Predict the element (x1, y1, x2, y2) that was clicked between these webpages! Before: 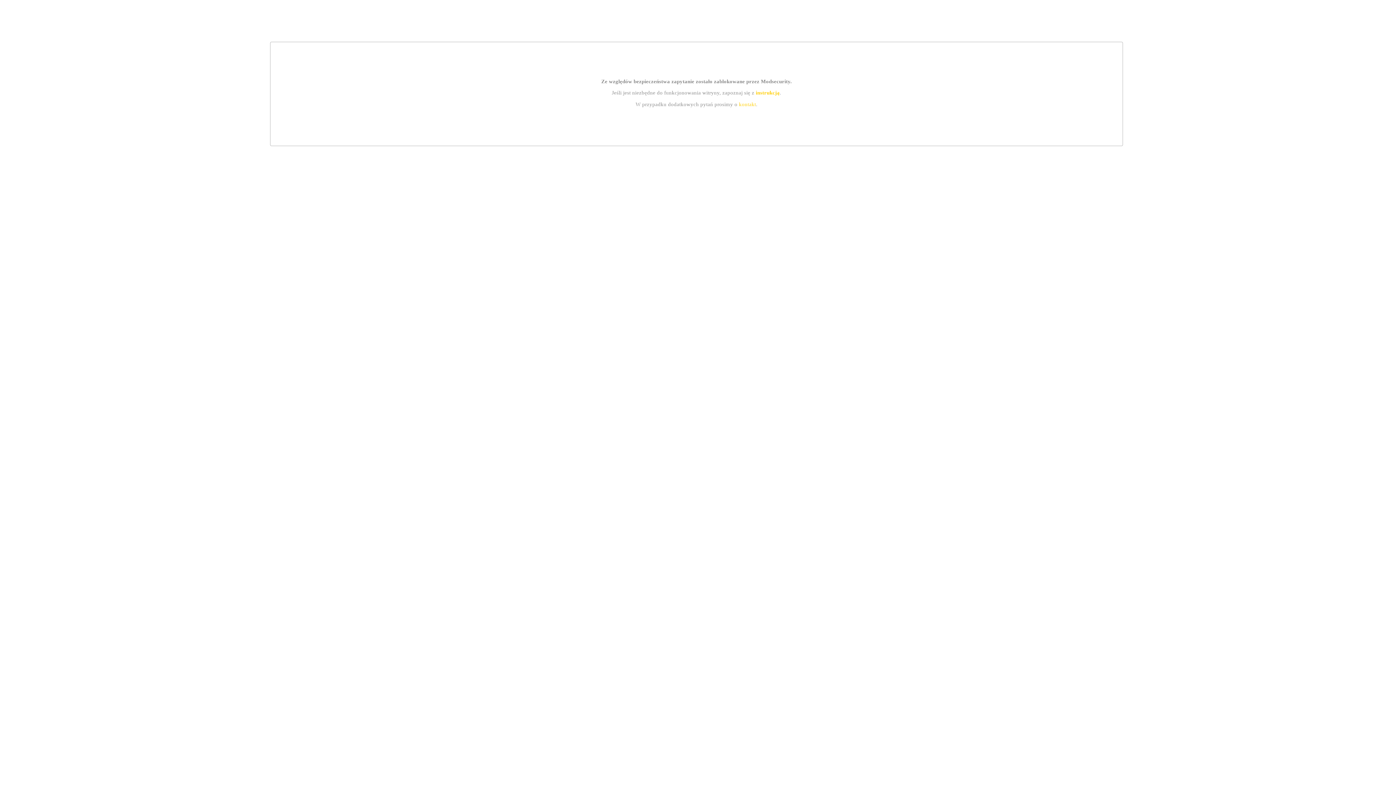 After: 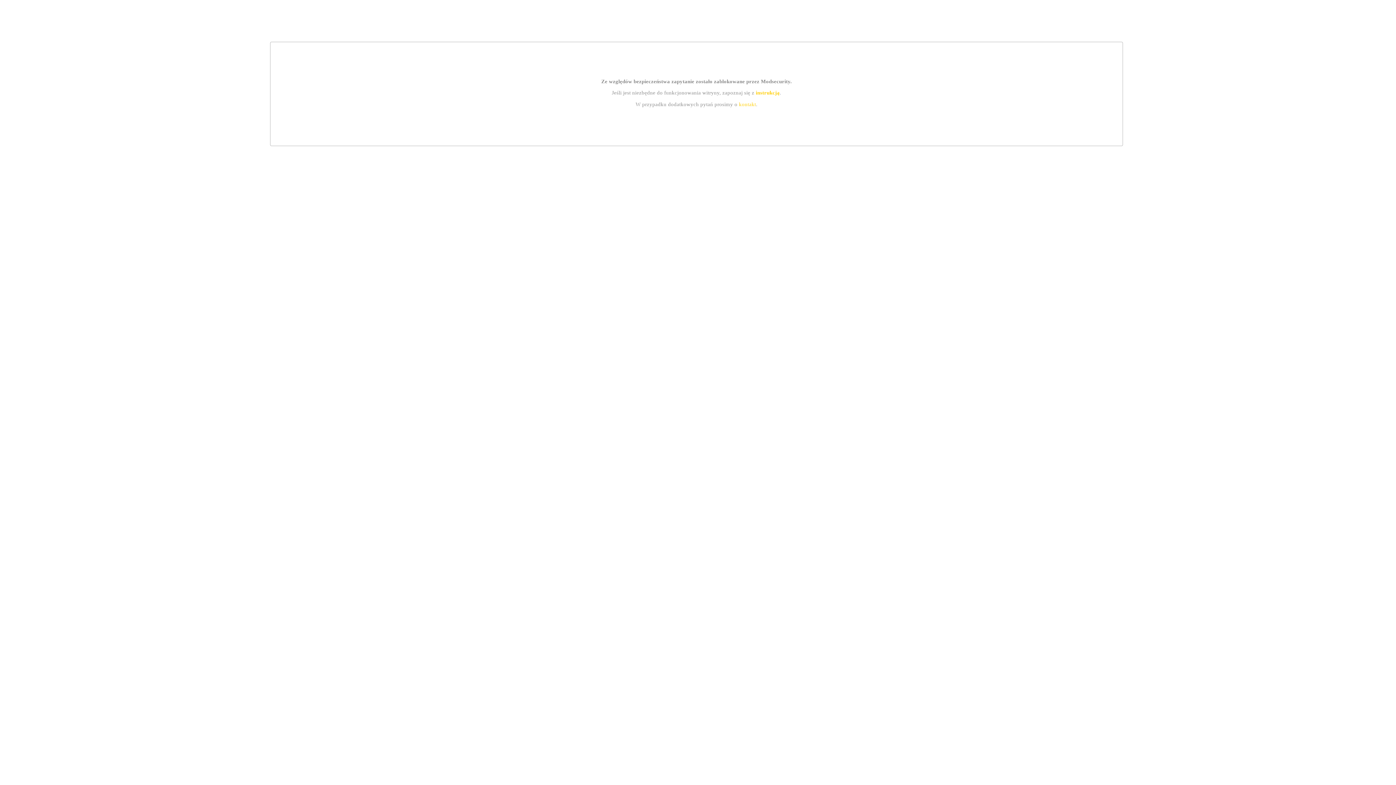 Action: bbox: (755, 89, 779, 95) label: instrukcją